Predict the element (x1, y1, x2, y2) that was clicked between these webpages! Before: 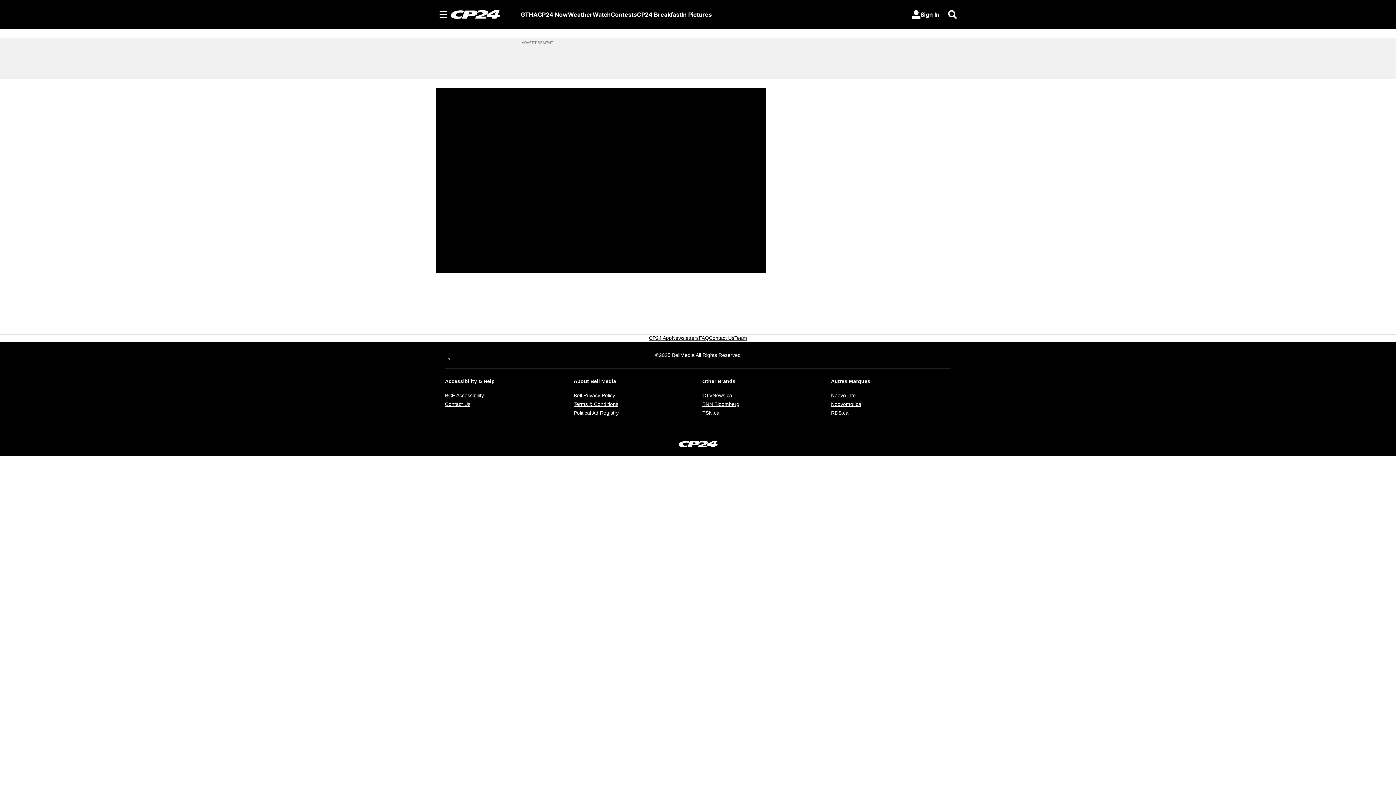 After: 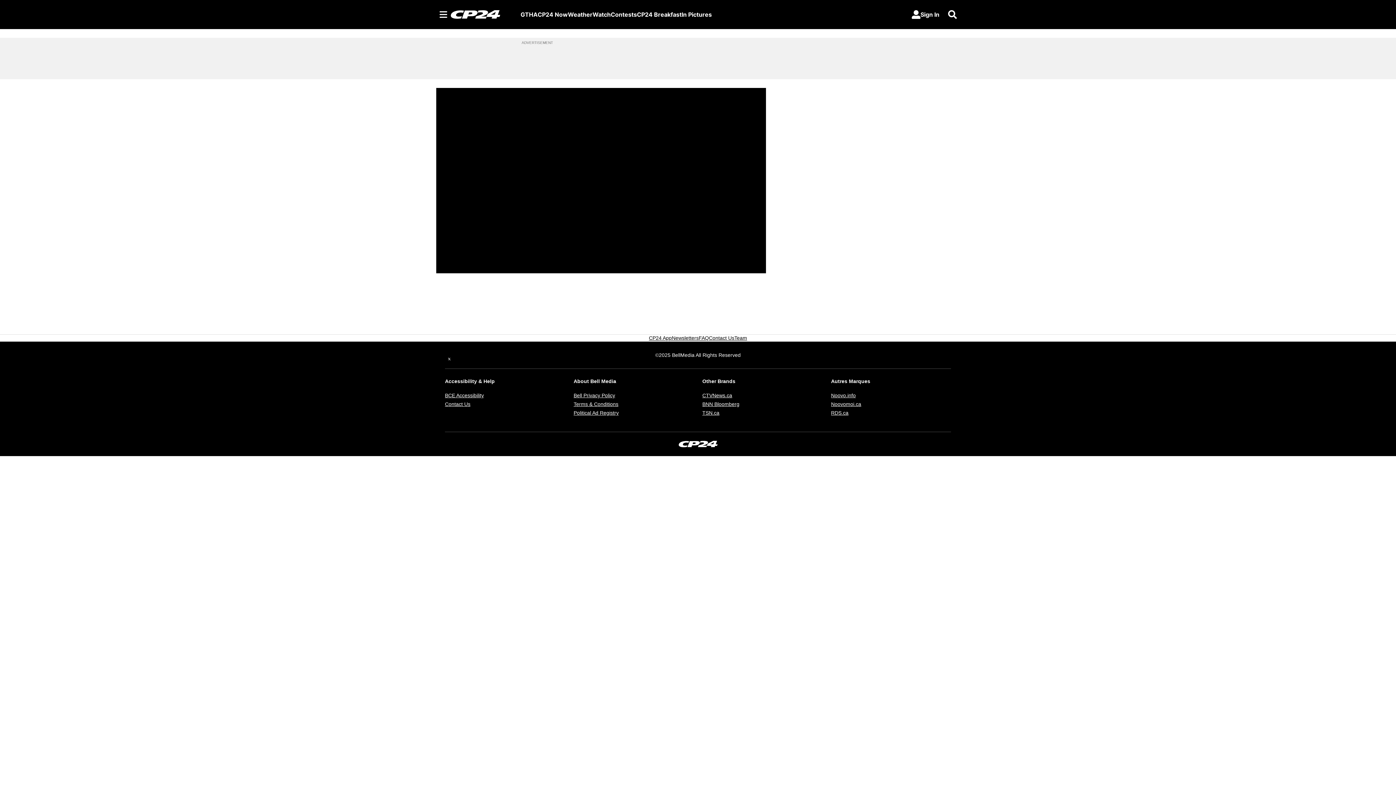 Action: label: CTVNews.ca
Opens in new window bbox: (702, 392, 732, 398)